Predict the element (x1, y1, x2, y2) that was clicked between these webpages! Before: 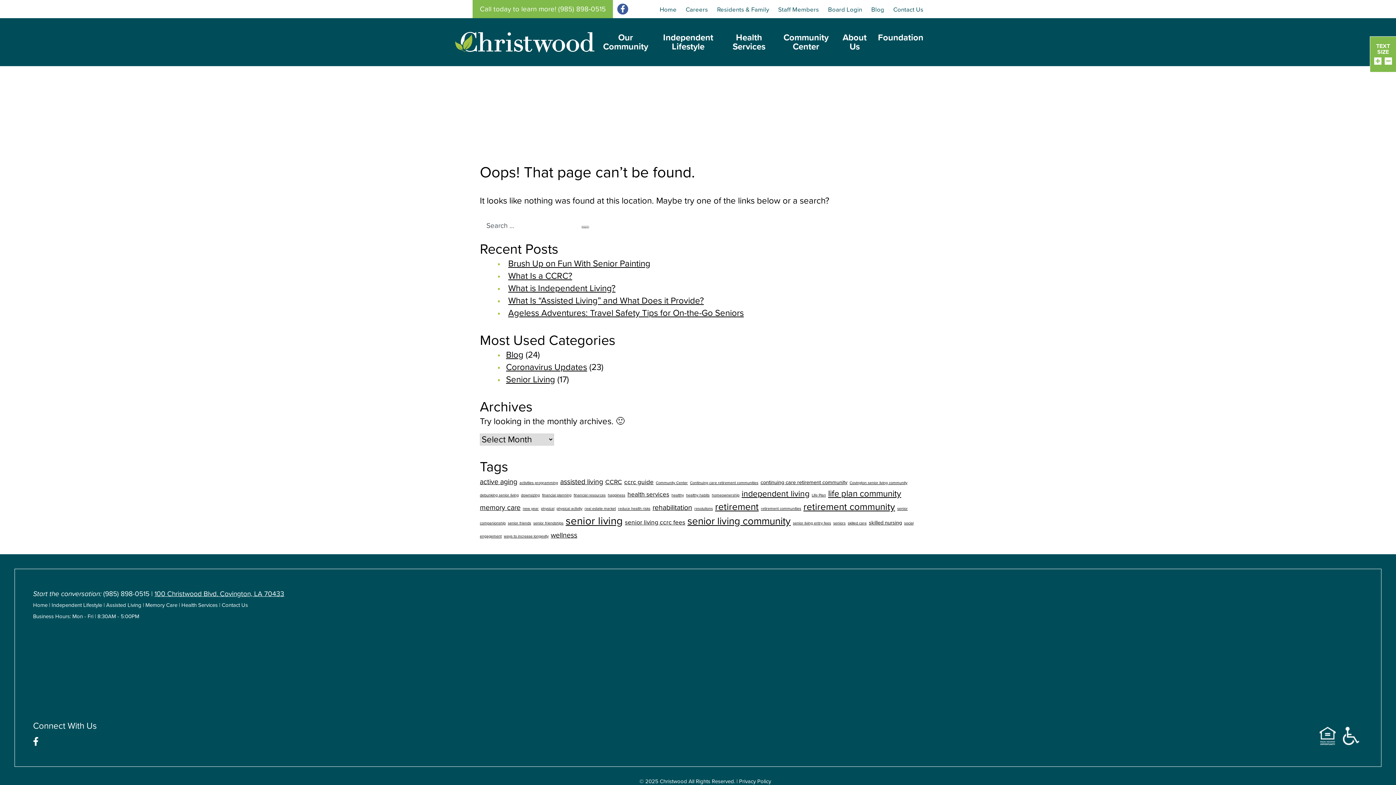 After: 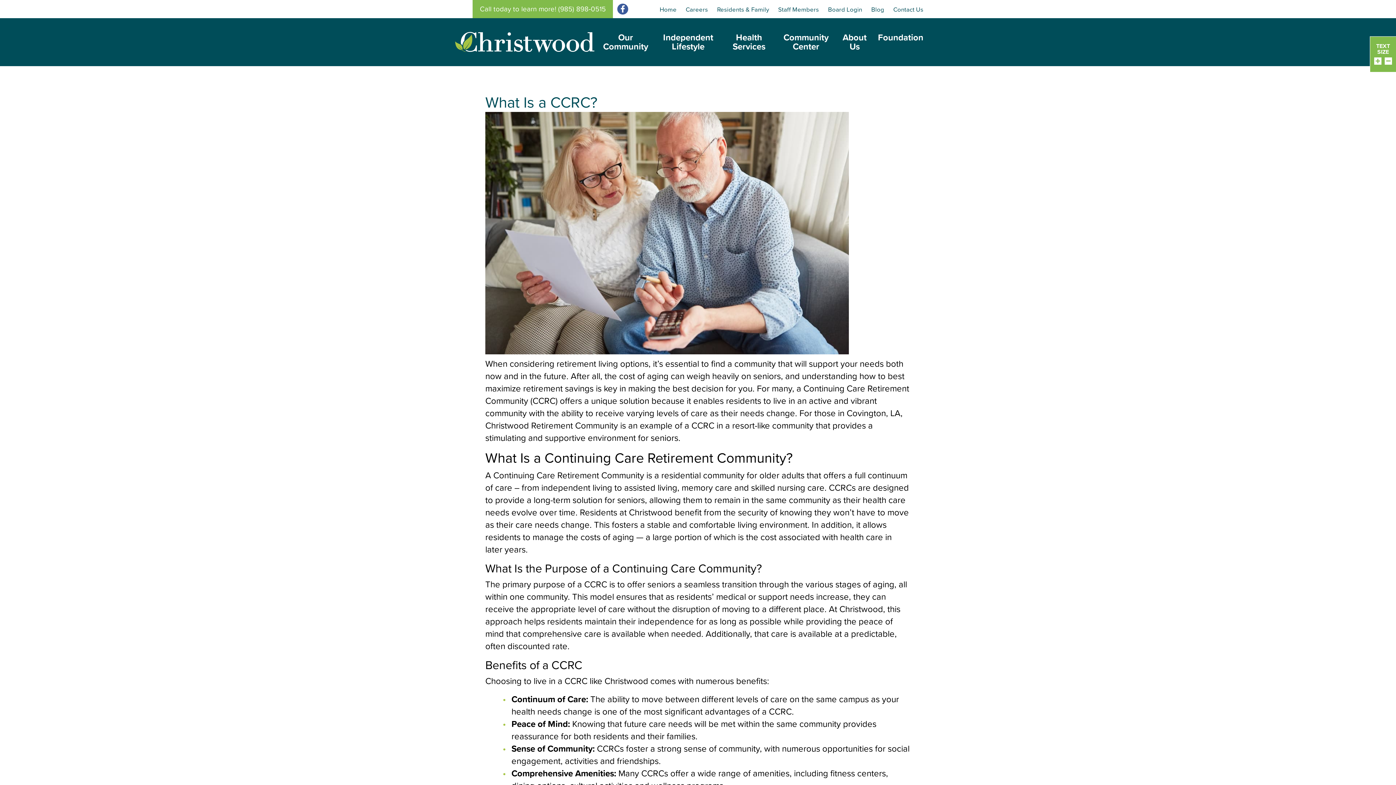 Action: bbox: (508, 270, 572, 281) label: What Is a CCRC?